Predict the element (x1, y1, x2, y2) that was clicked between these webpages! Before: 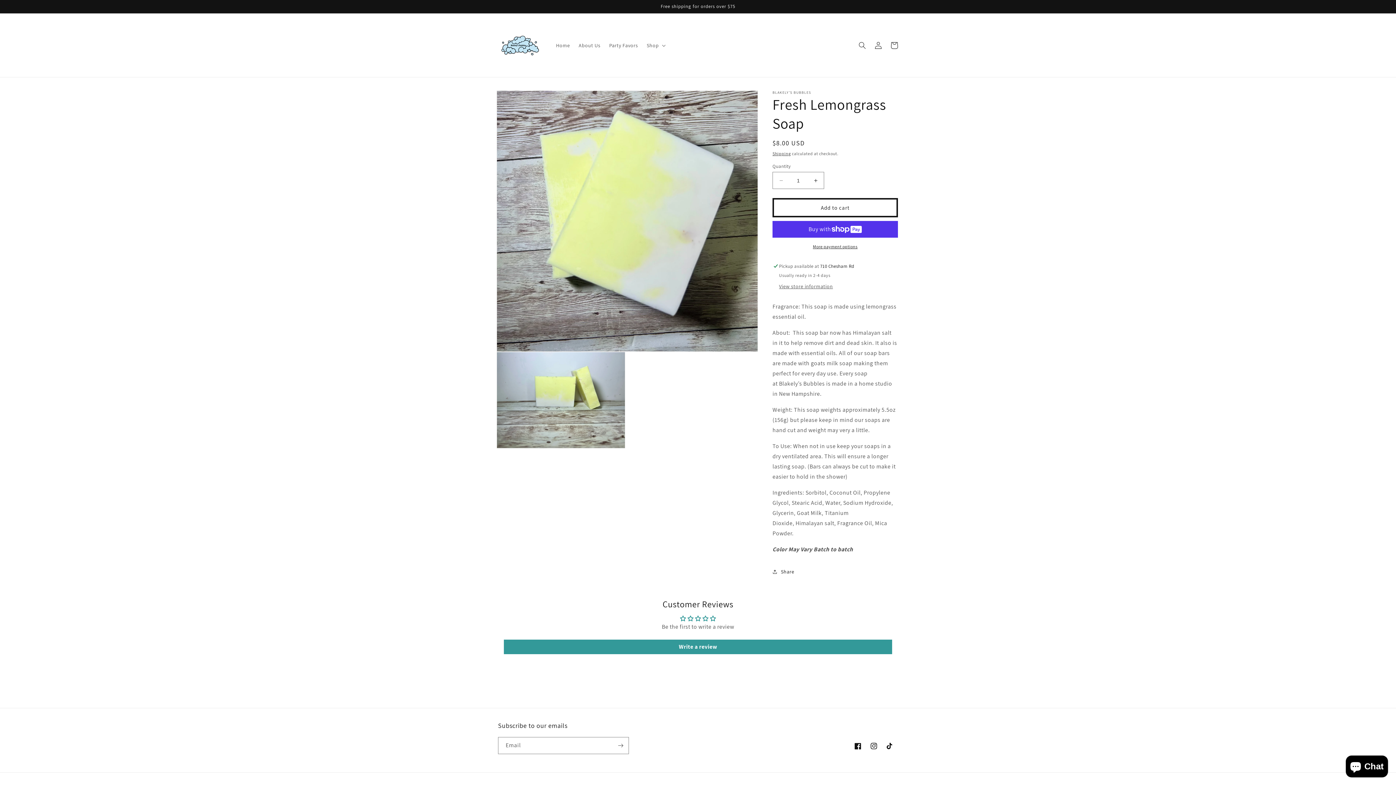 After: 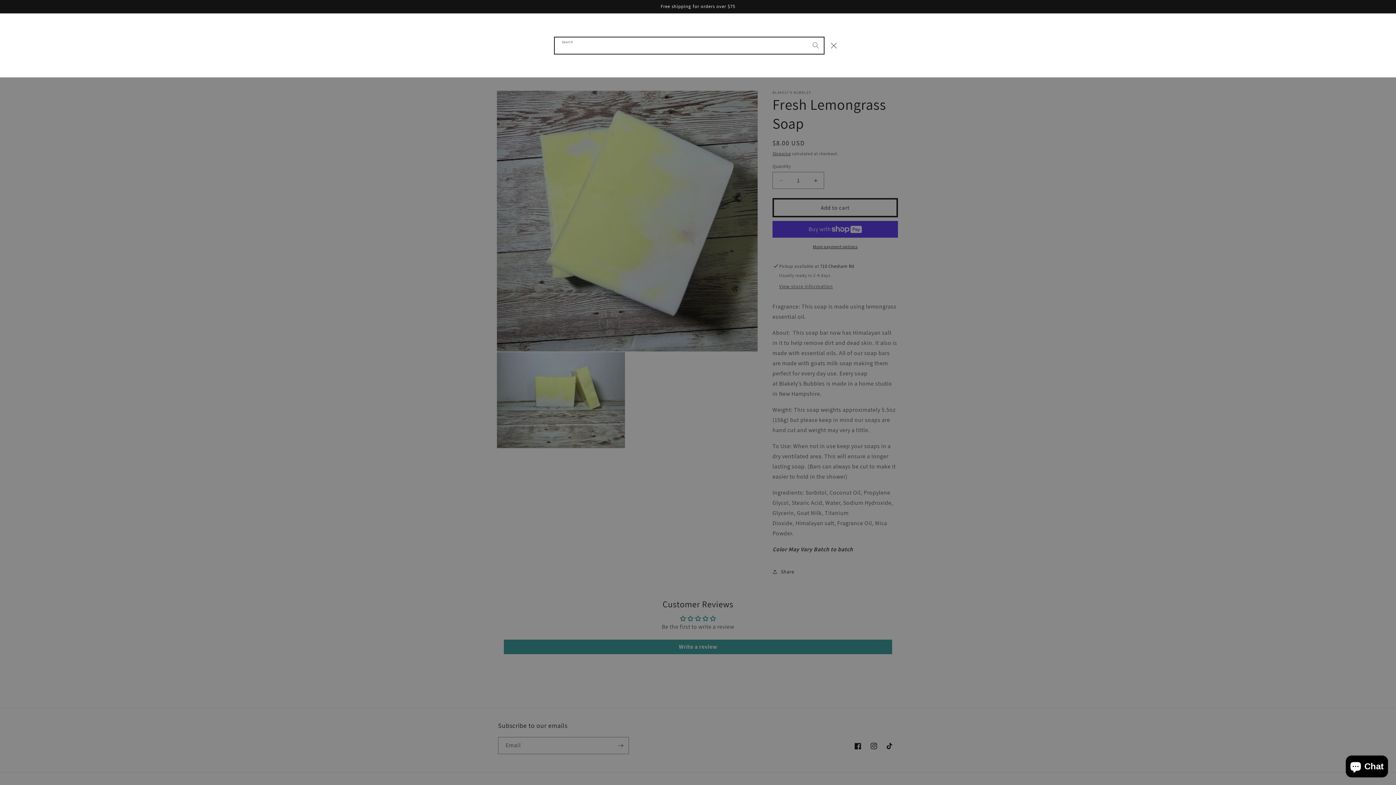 Action: label: Search bbox: (854, 37, 870, 53)